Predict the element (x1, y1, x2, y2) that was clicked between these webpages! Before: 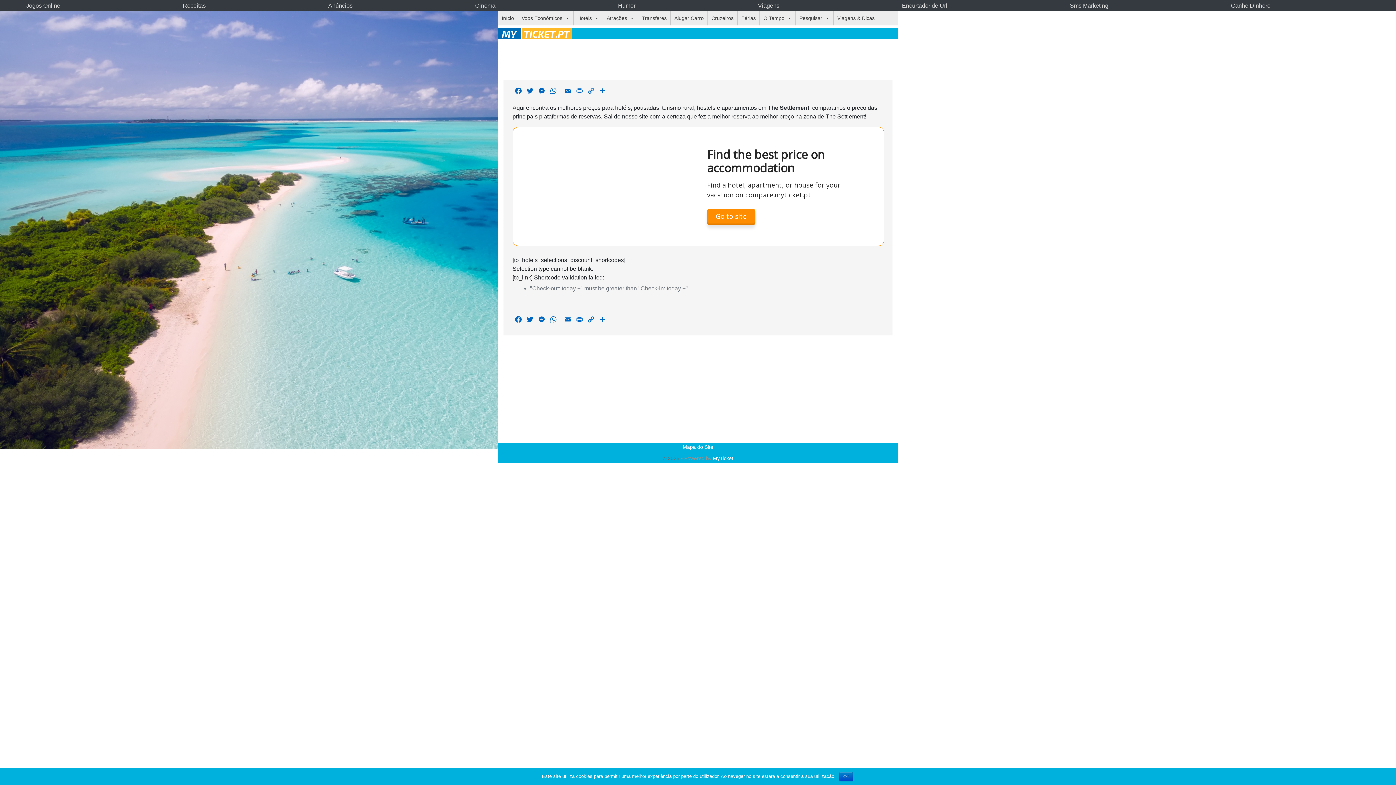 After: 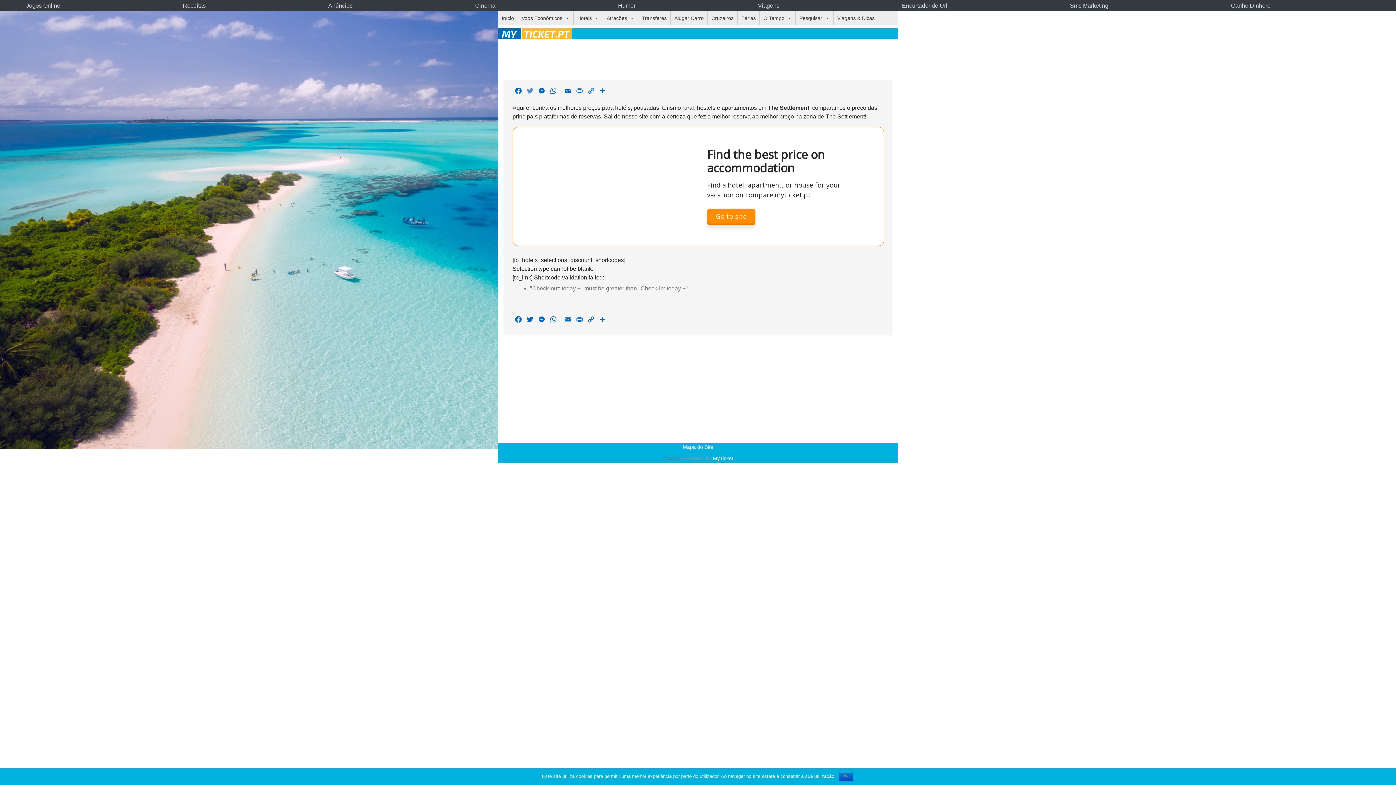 Action: label: Twitter bbox: (524, 86, 536, 97)